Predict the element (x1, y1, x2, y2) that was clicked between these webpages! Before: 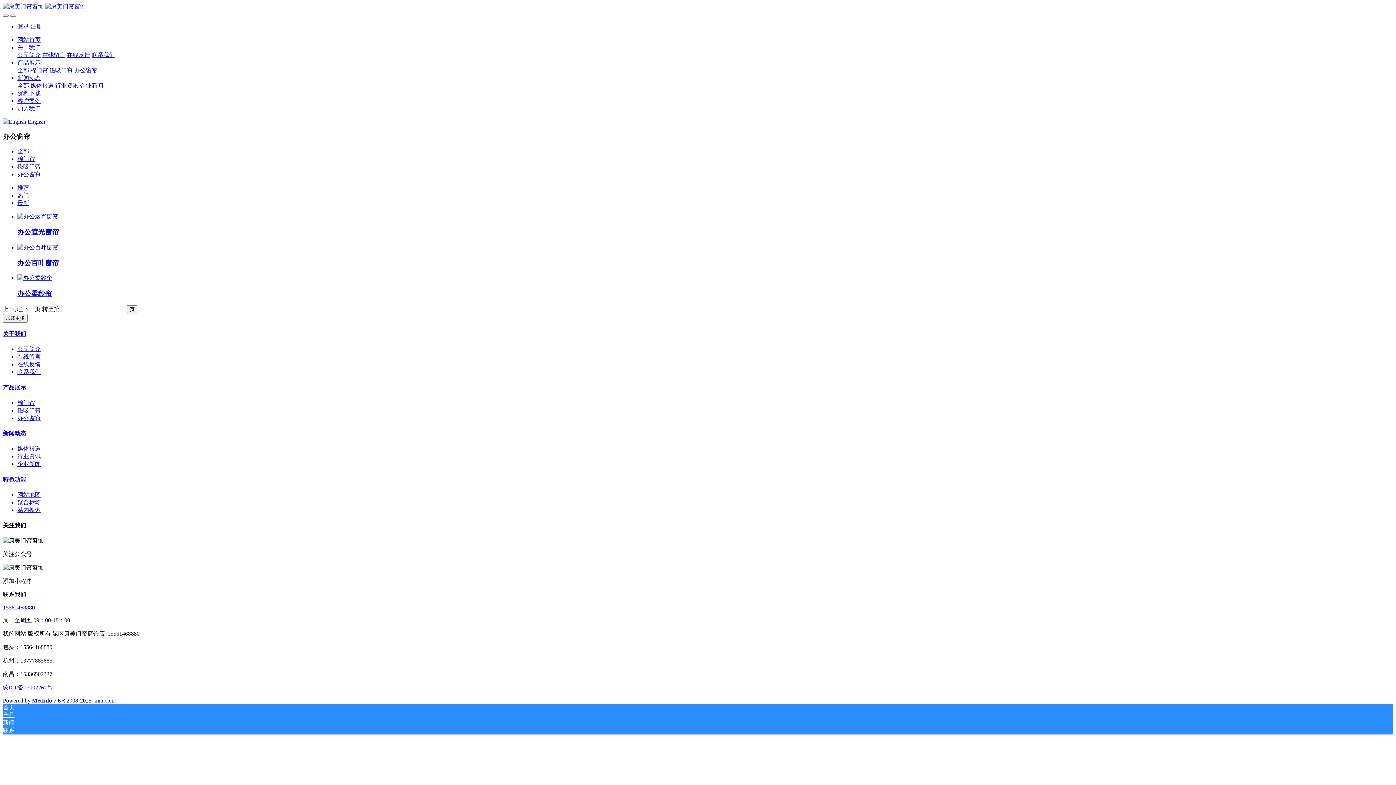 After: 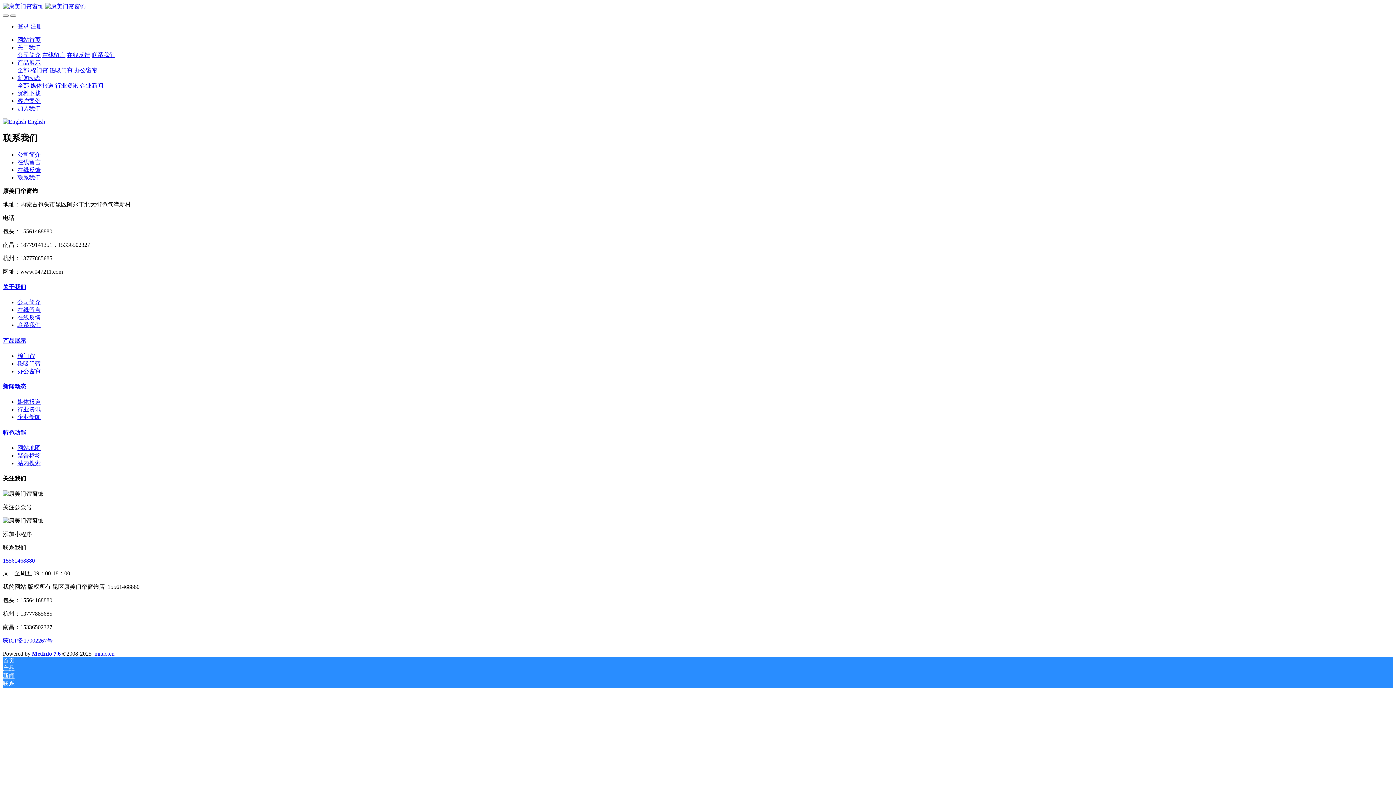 Action: label: 联系我们 bbox: (17, 369, 40, 375)